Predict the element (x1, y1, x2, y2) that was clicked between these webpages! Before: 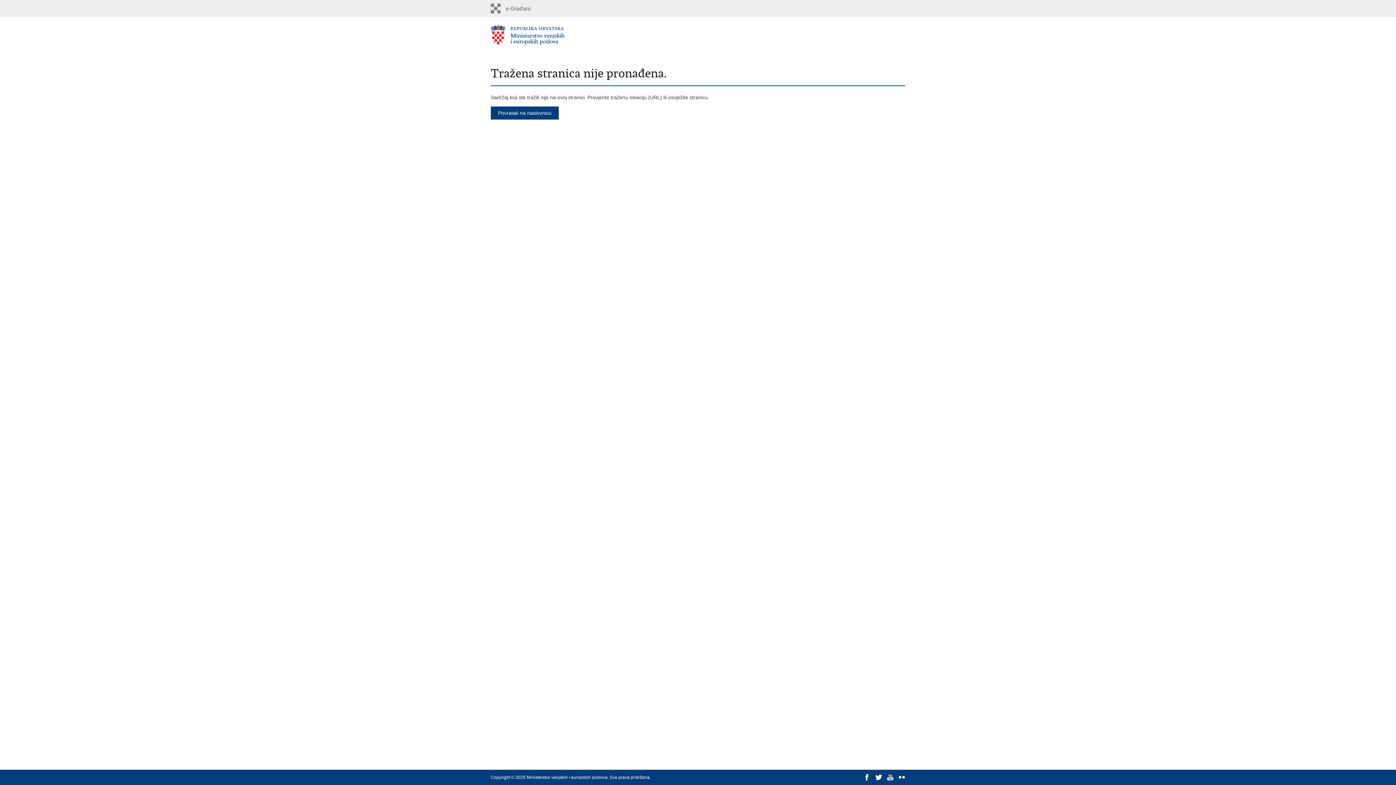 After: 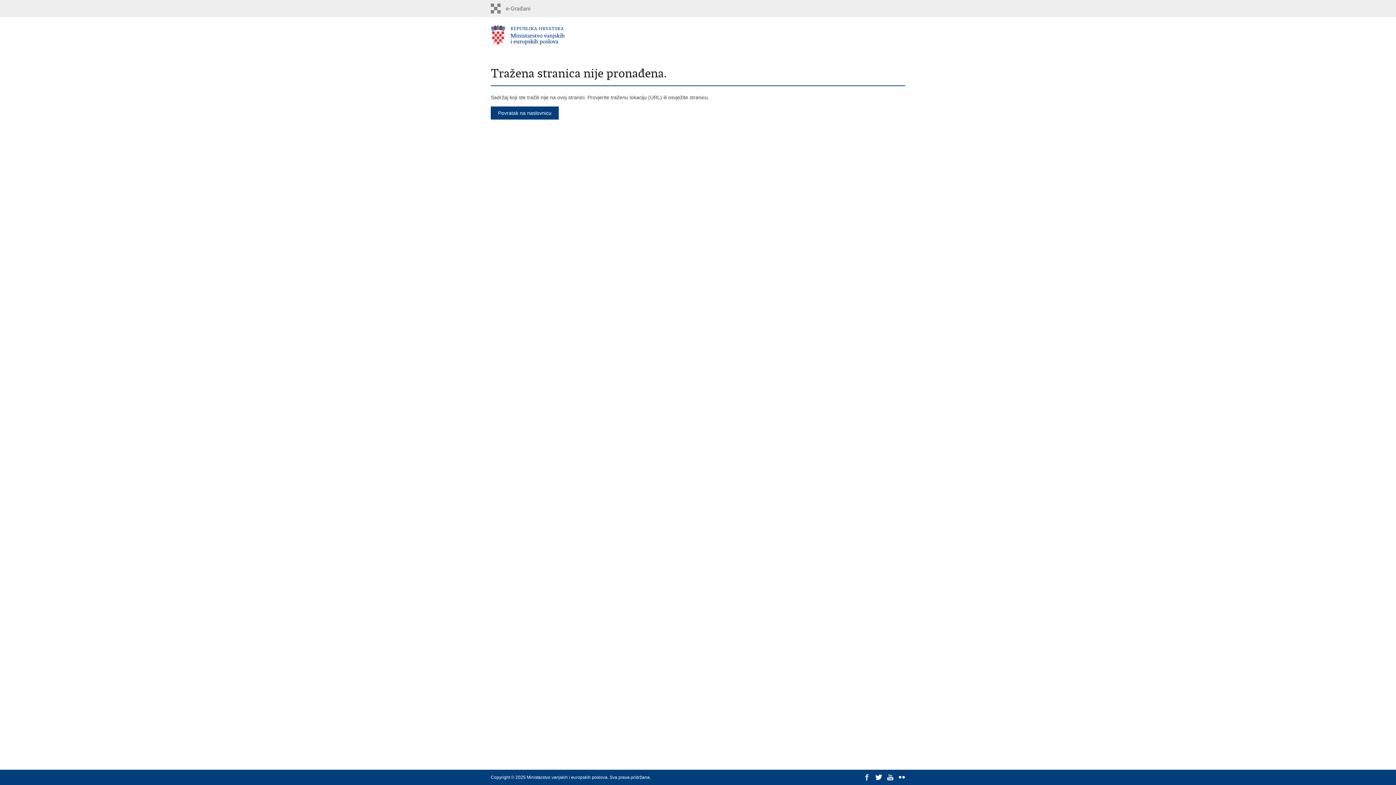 Action: bbox: (864, 774, 870, 781)